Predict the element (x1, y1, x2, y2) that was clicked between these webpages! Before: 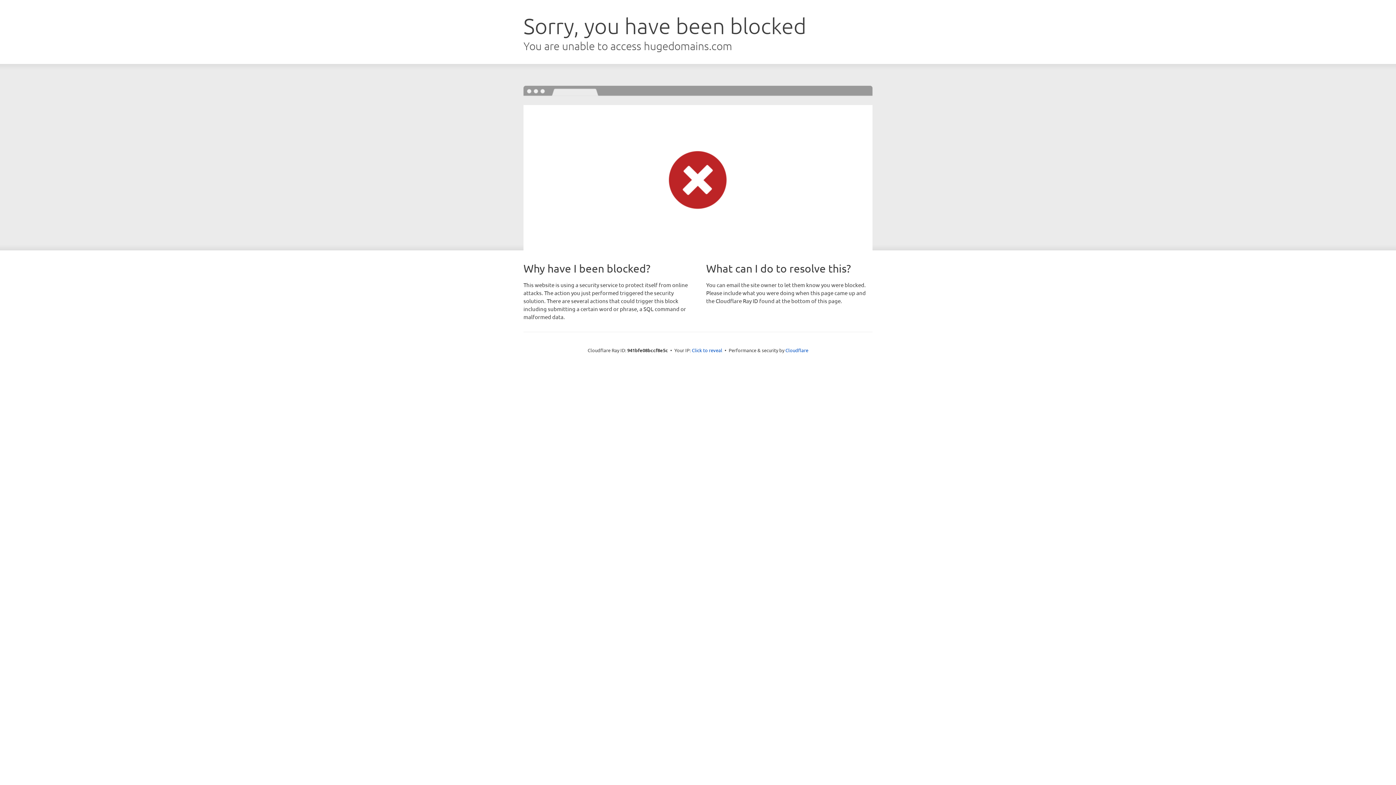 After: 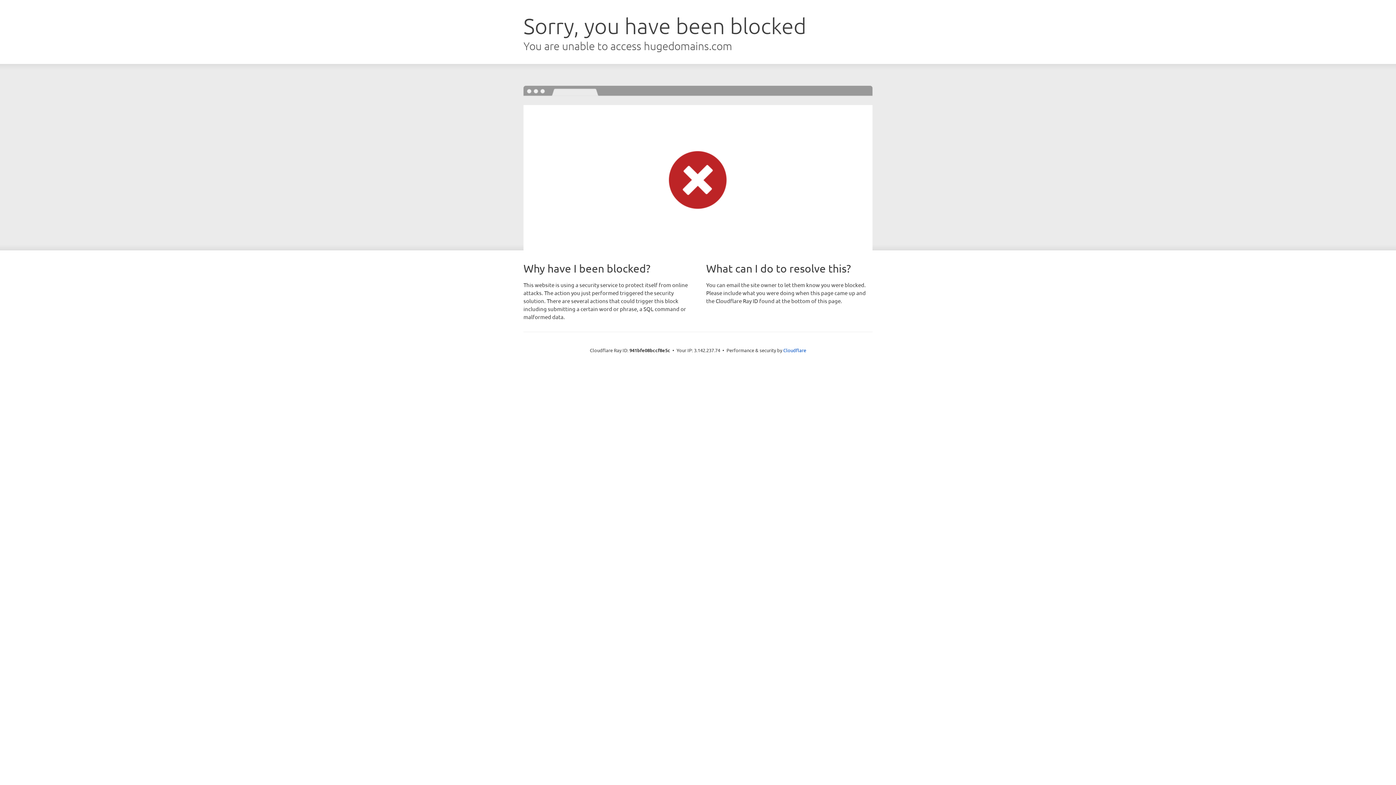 Action: bbox: (692, 346, 722, 353) label: Click to reveal